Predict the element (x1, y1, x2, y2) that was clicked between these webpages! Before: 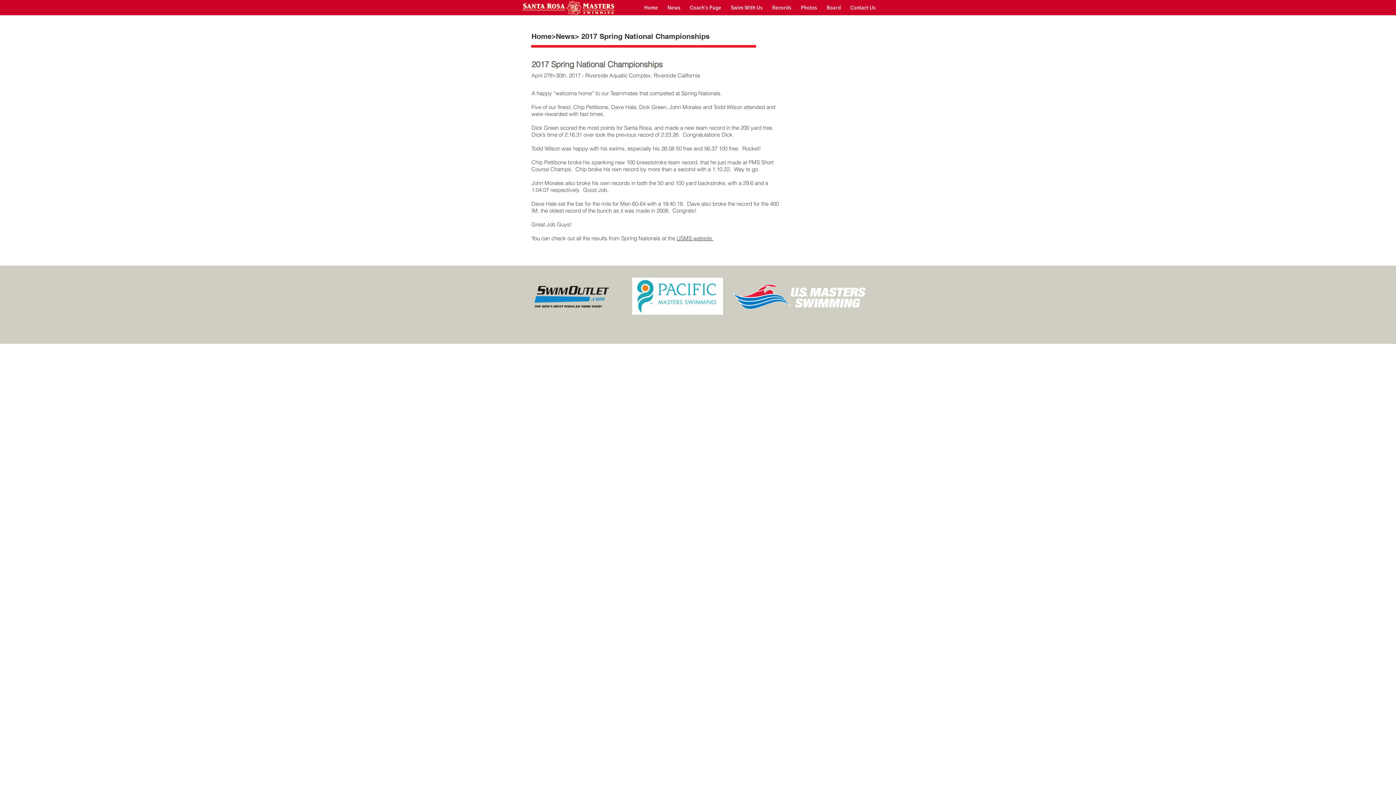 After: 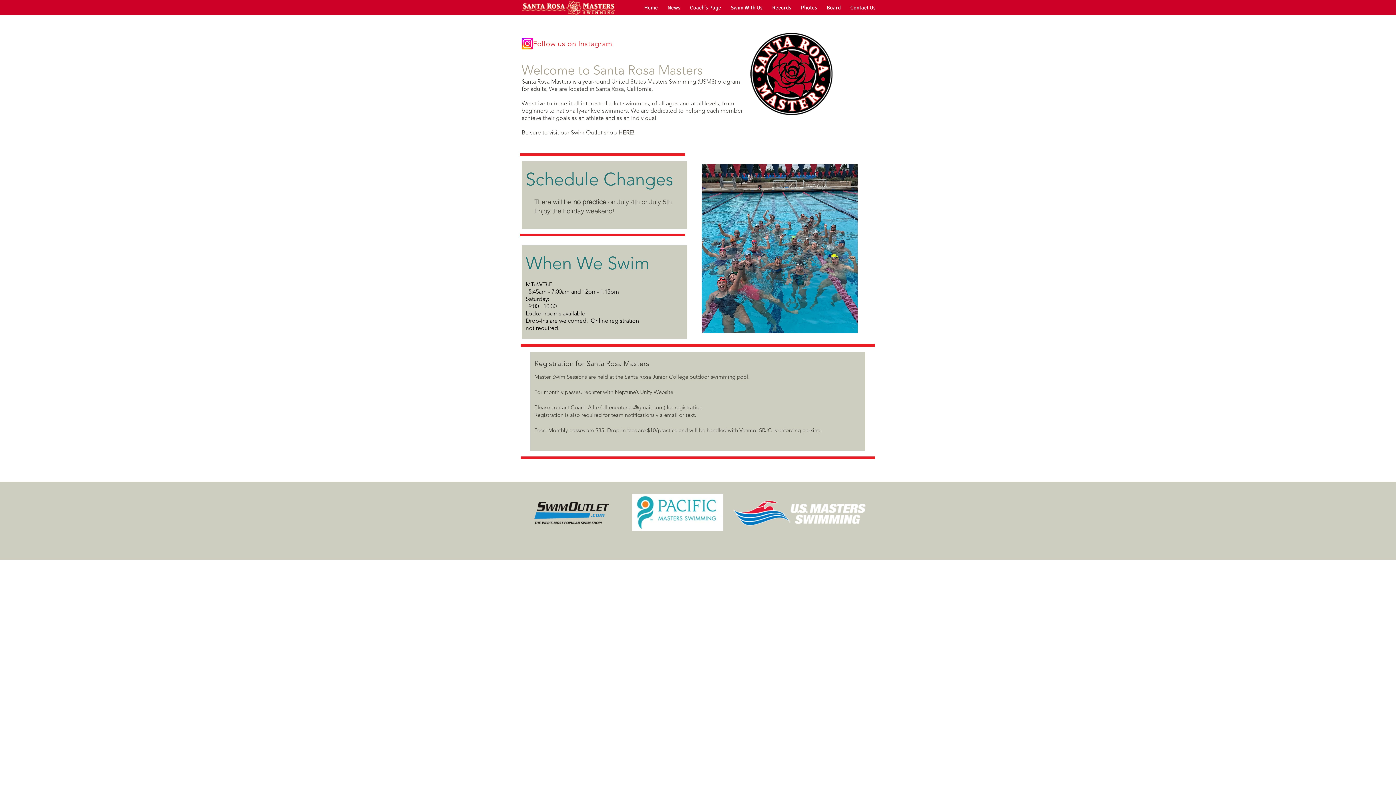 Action: bbox: (520, 0, 615, 14)